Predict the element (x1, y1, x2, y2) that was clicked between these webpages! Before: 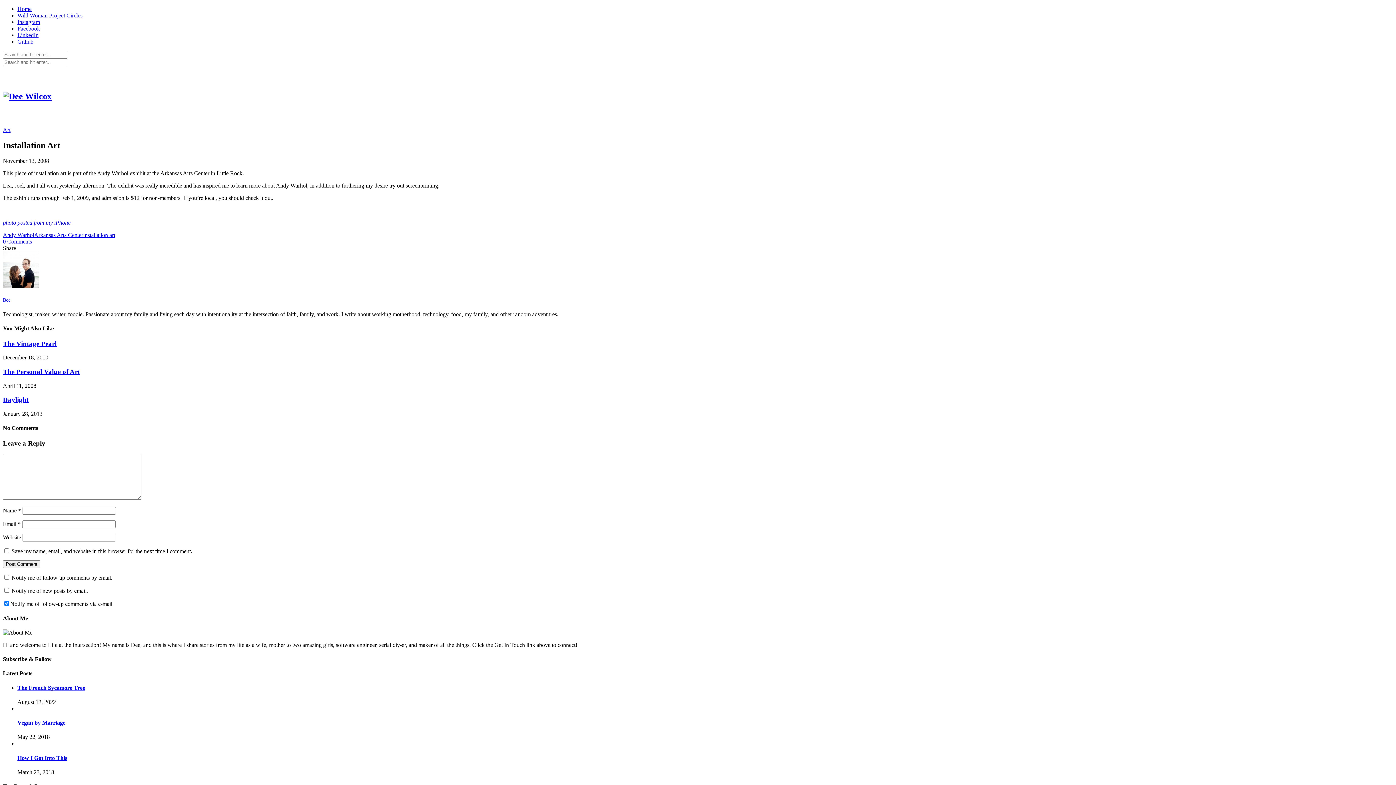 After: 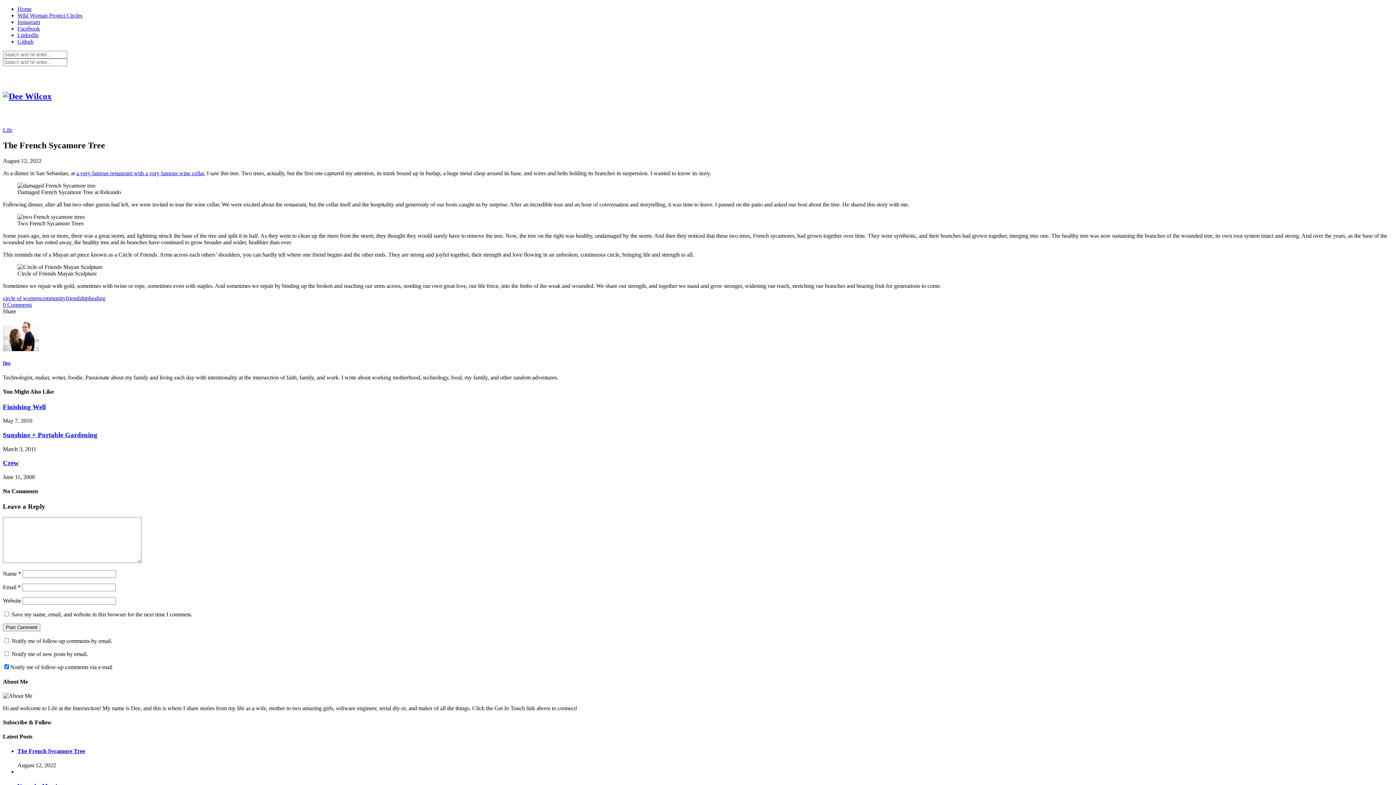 Action: label: The French Sycamore Tree bbox: (17, 684, 85, 691)